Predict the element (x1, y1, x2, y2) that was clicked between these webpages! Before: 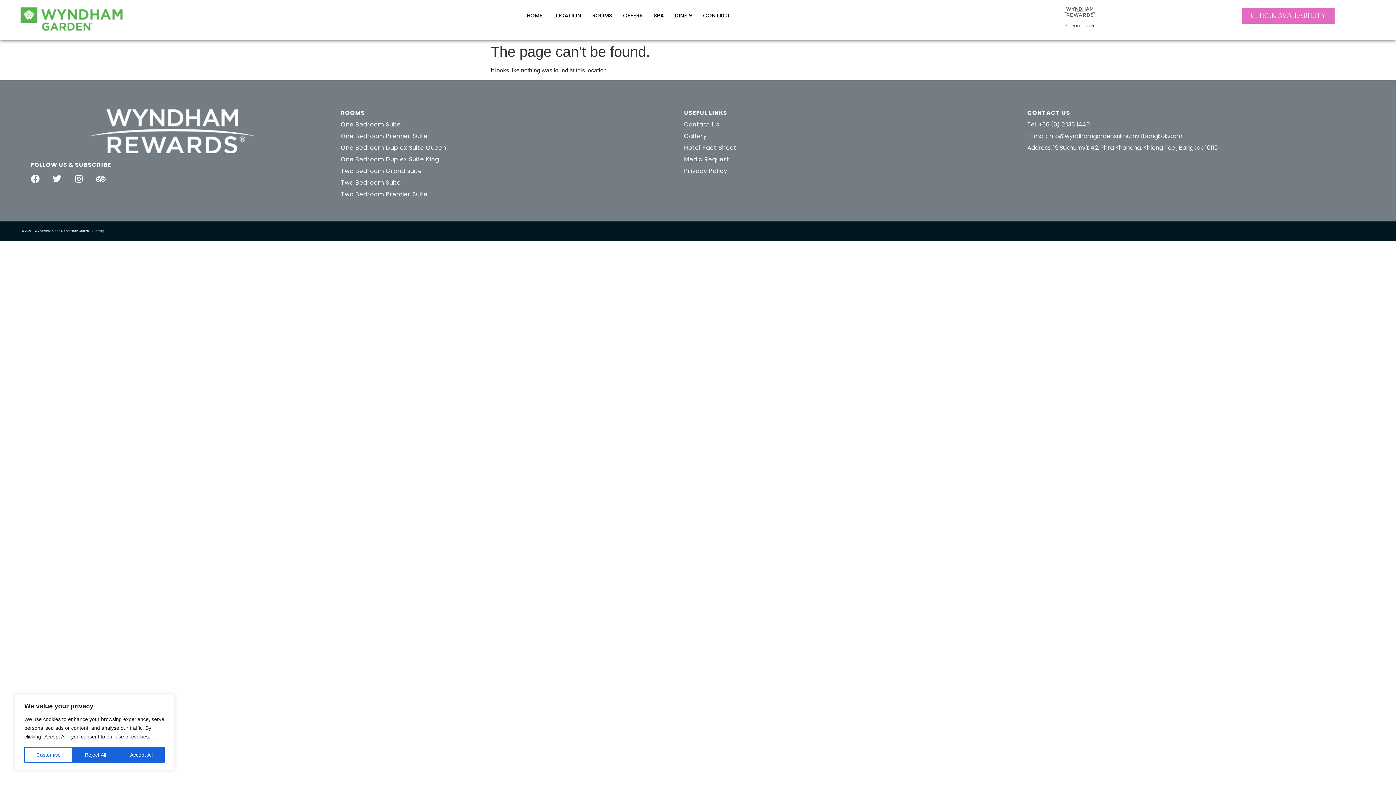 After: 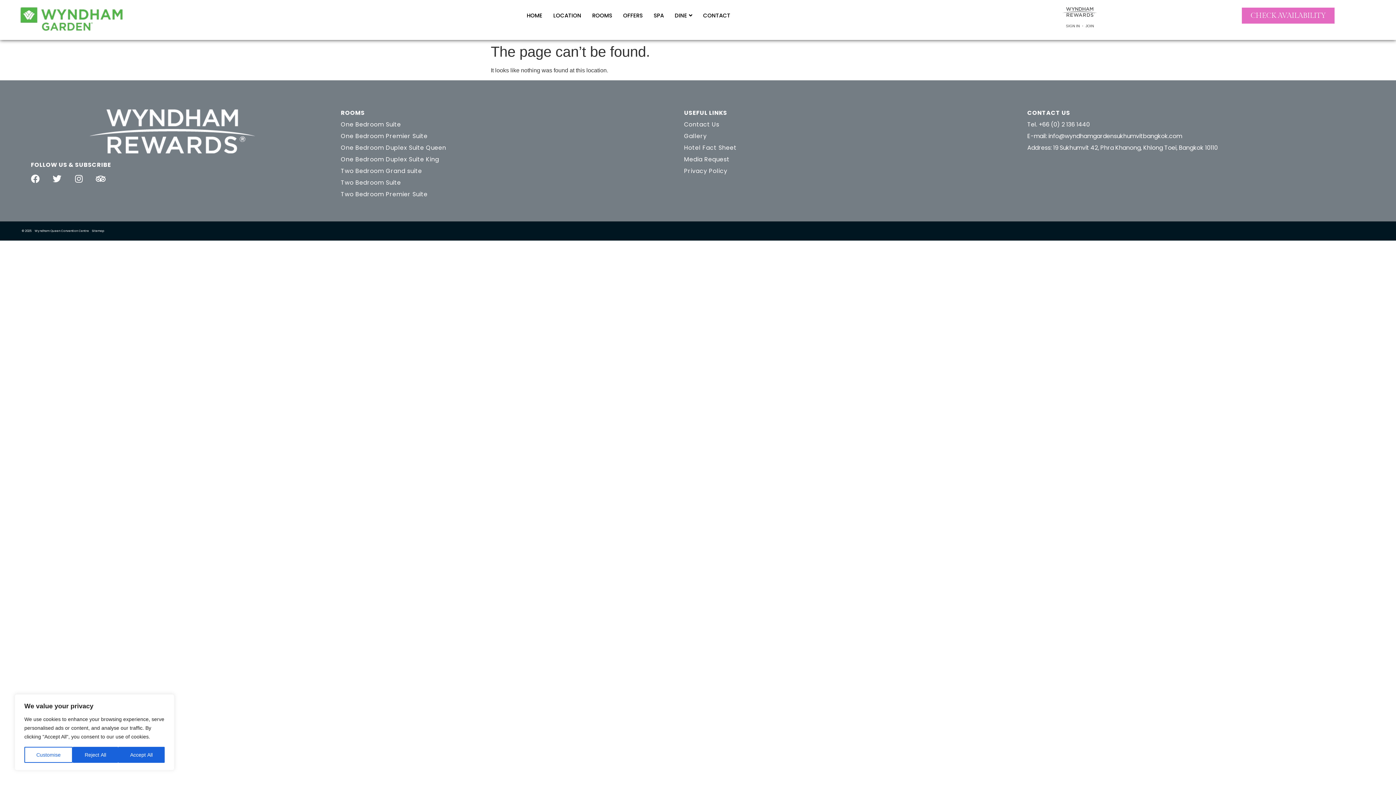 Action: bbox: (1027, 120, 1090, 128) label: Tel. +66 (0) 2 136 1440